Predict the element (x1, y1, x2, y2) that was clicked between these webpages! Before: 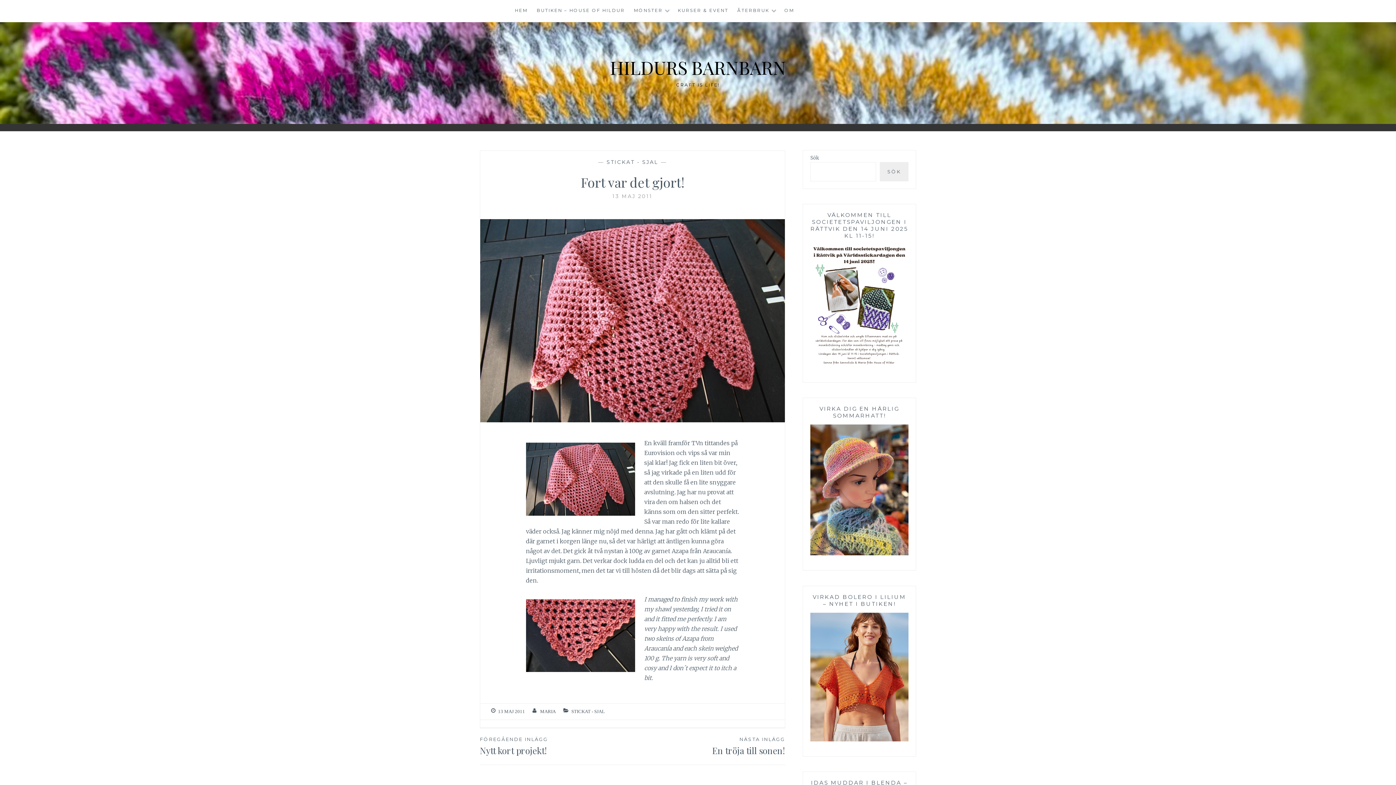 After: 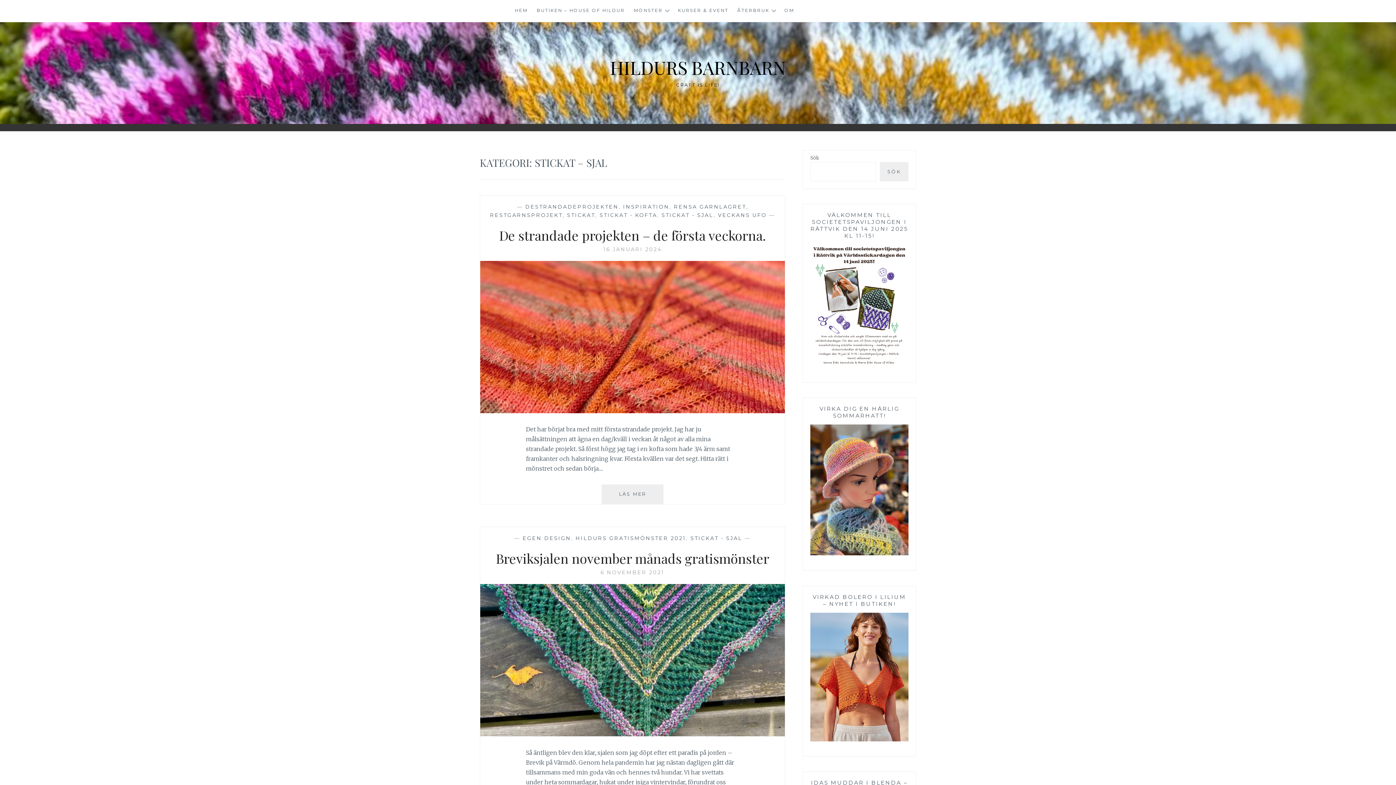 Action: label: STICKAT - SJAL bbox: (571, 709, 604, 715)